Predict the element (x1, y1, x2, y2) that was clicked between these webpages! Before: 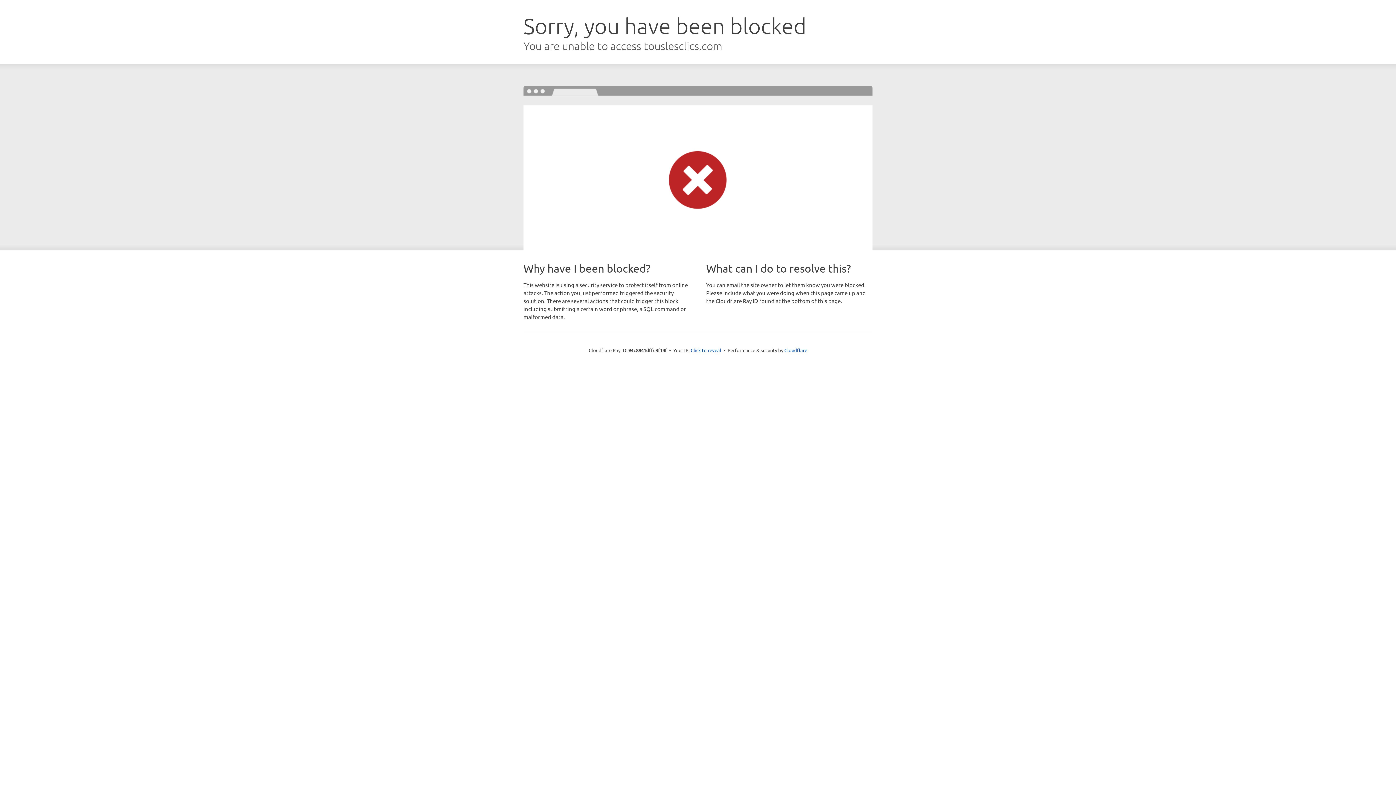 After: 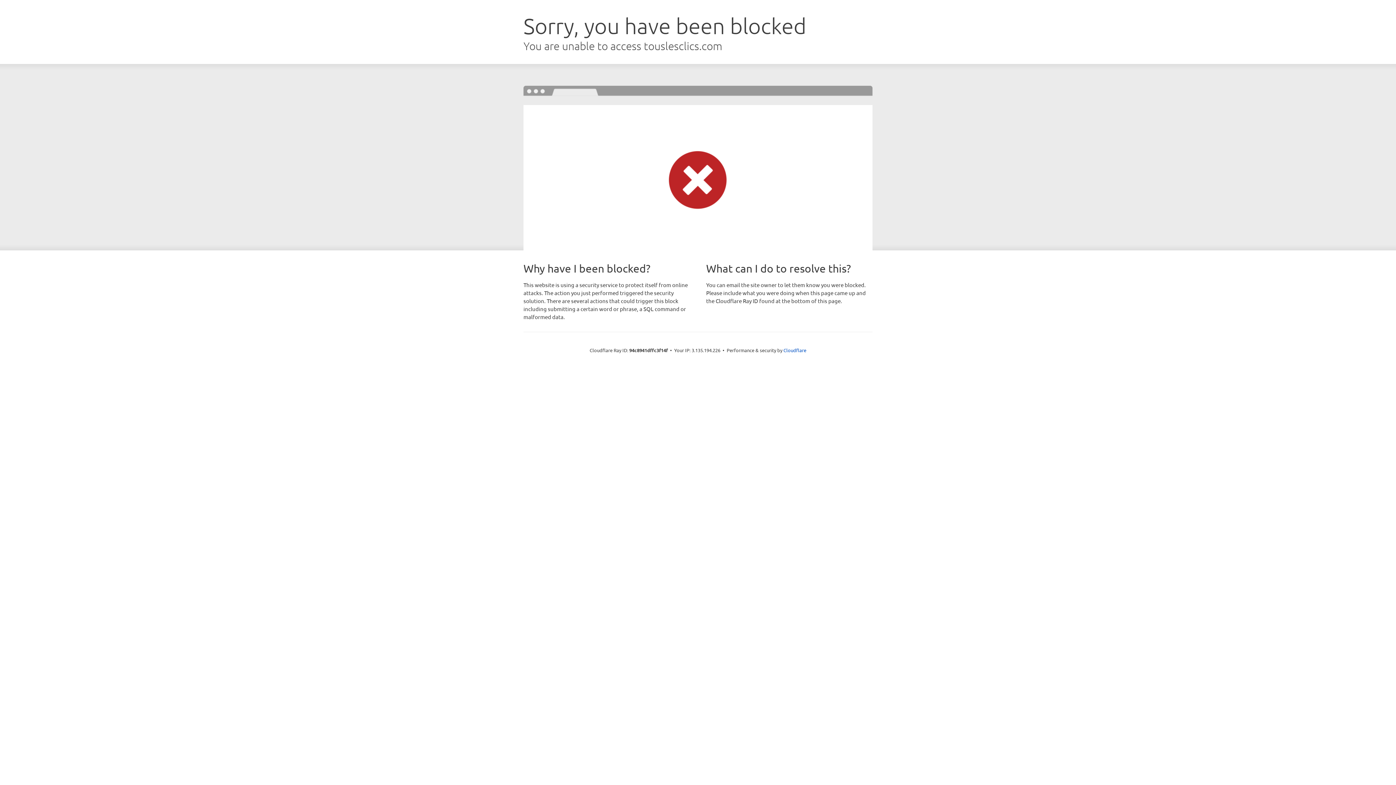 Action: bbox: (690, 346, 721, 353) label: Click to reveal